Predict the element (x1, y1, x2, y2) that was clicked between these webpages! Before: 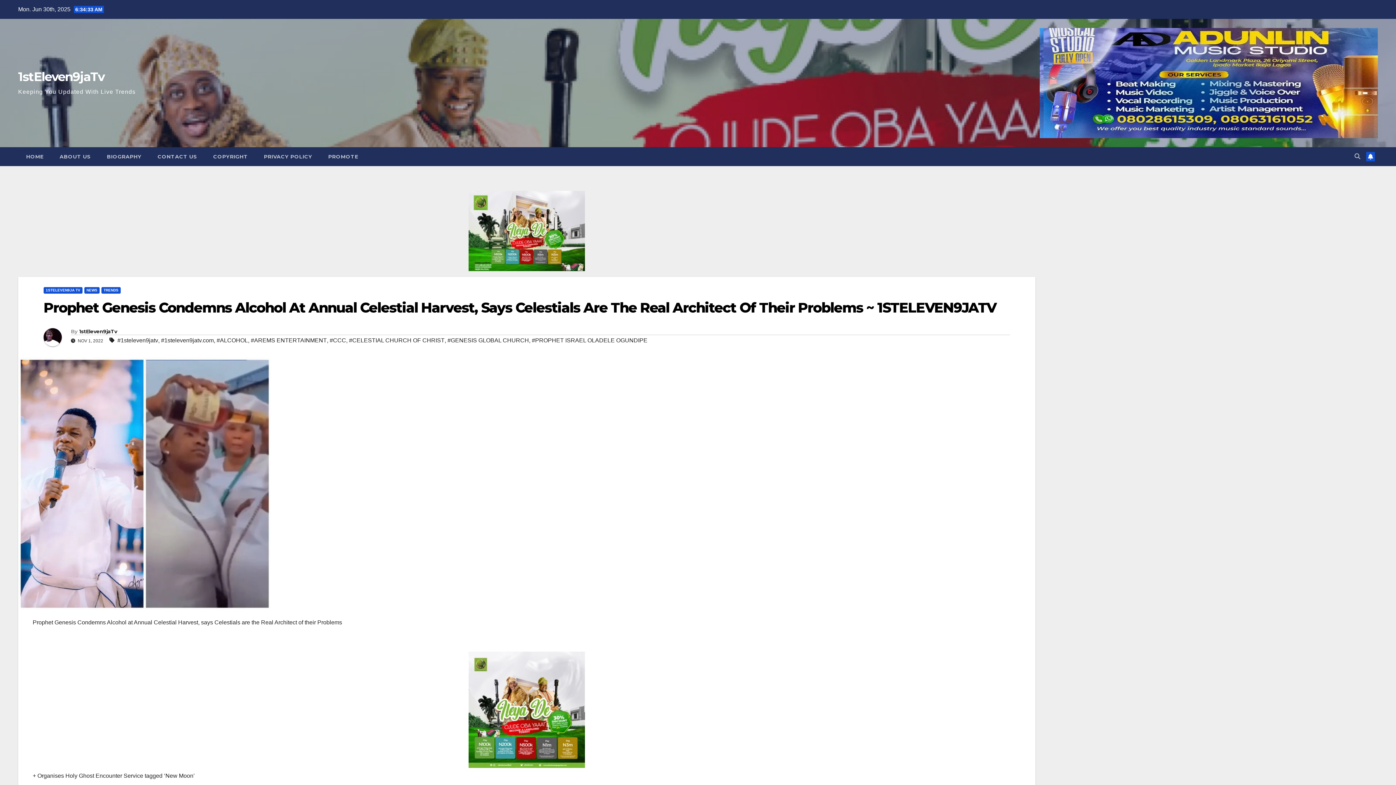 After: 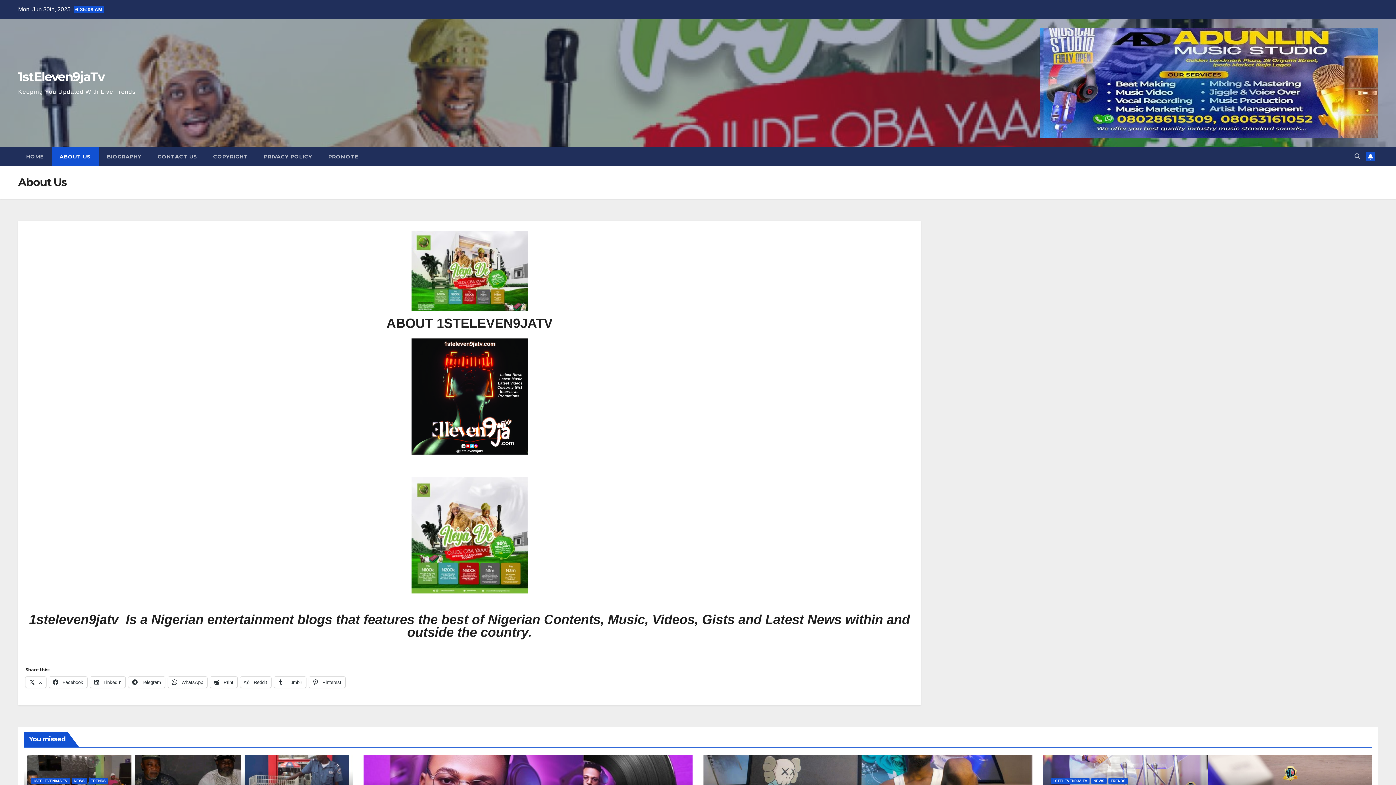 Action: bbox: (51, 147, 98, 166) label: ABOUT US